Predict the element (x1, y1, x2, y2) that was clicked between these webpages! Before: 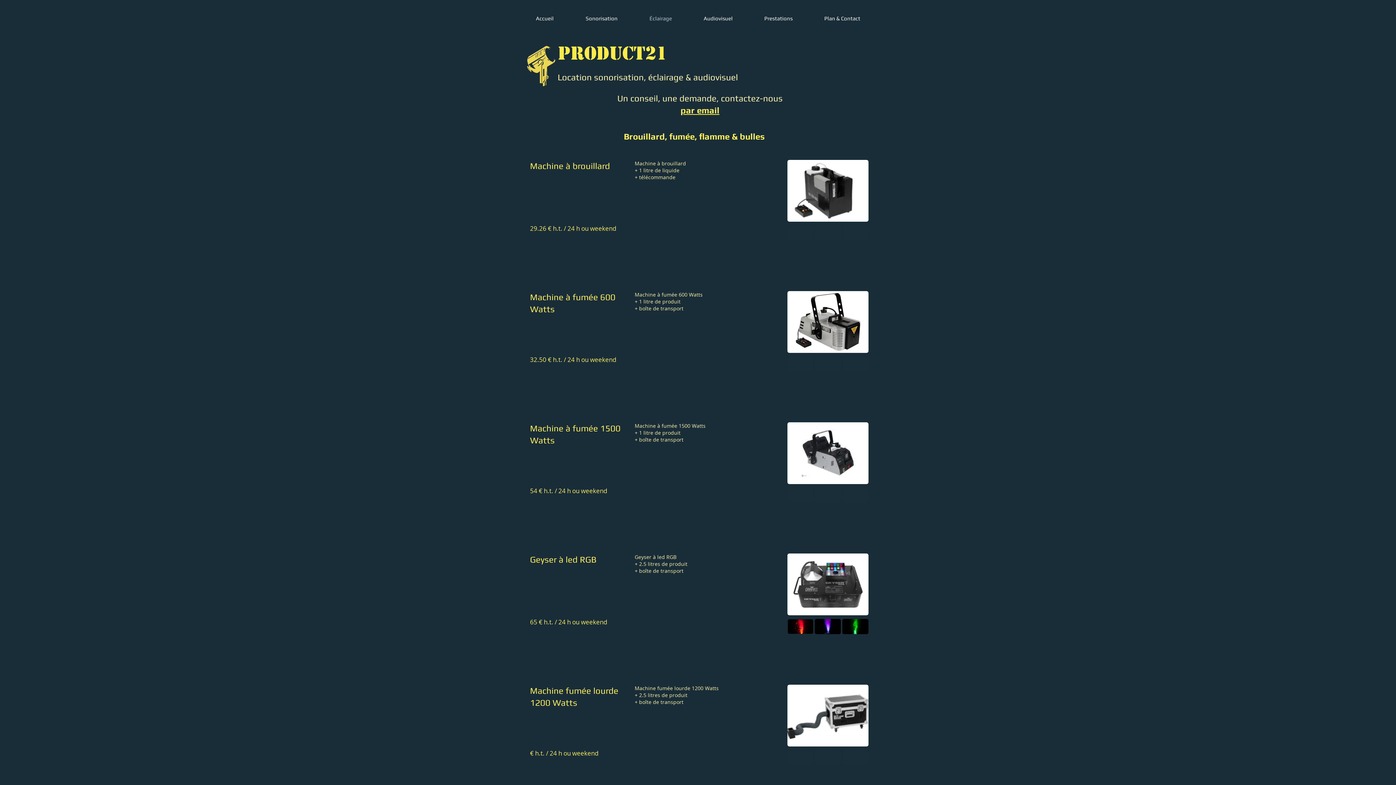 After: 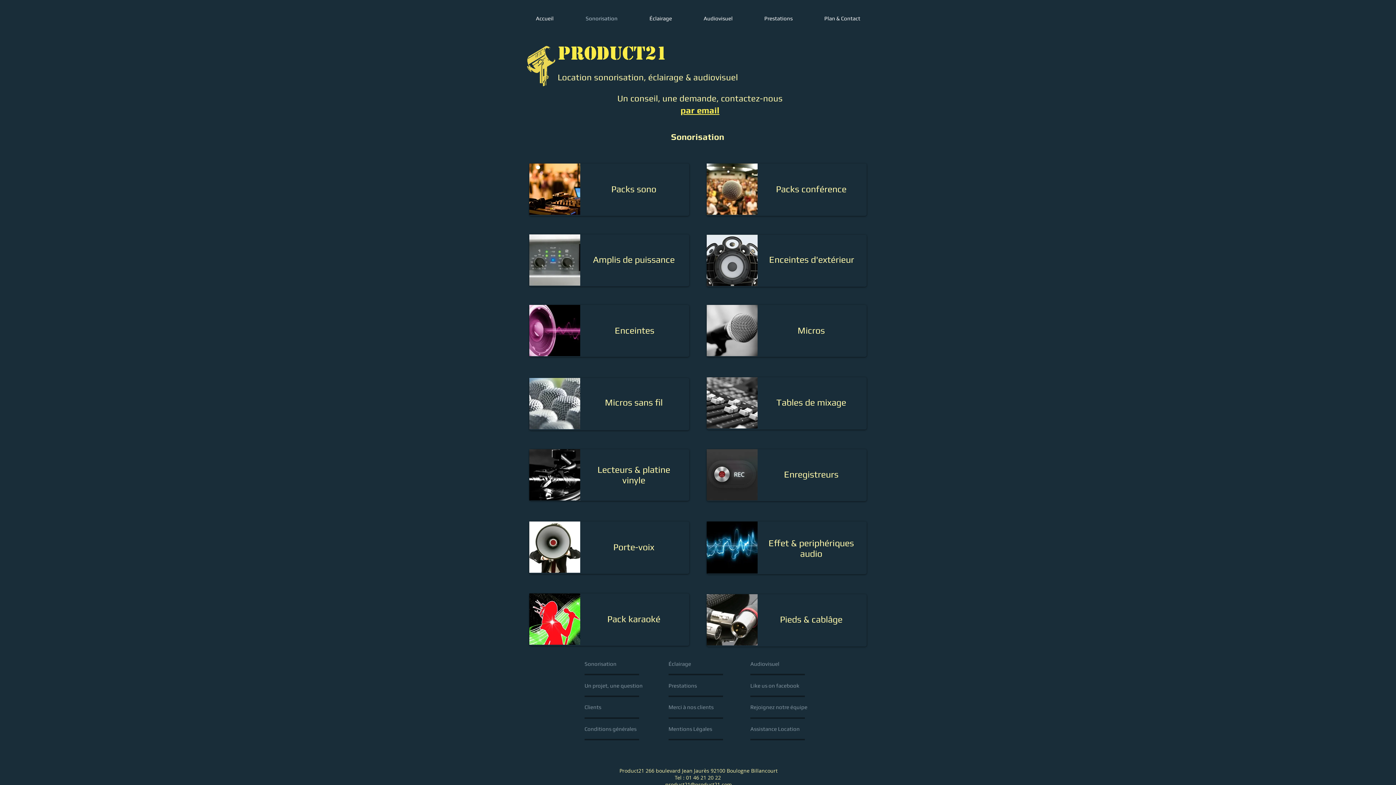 Action: bbox: (569, 14, 633, 21) label: Sonorisation